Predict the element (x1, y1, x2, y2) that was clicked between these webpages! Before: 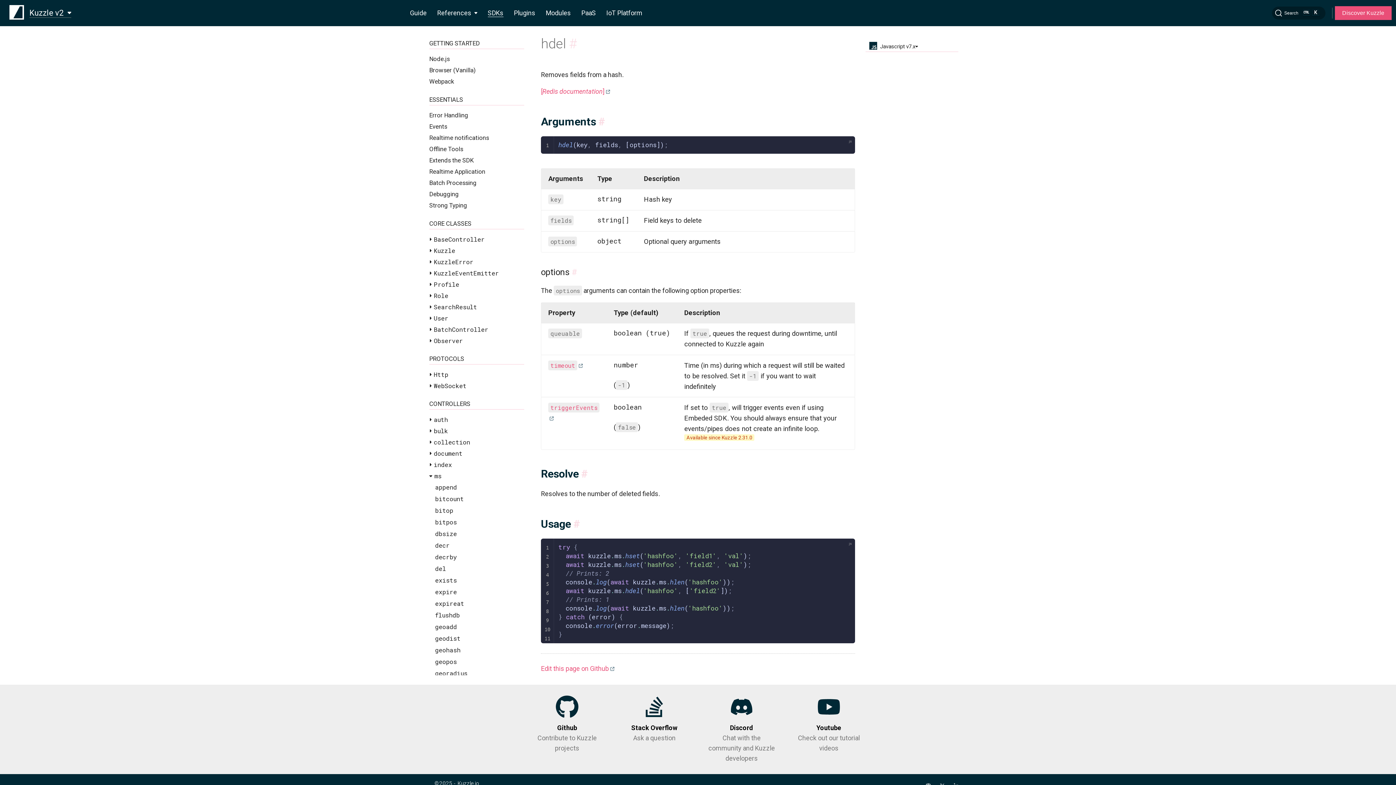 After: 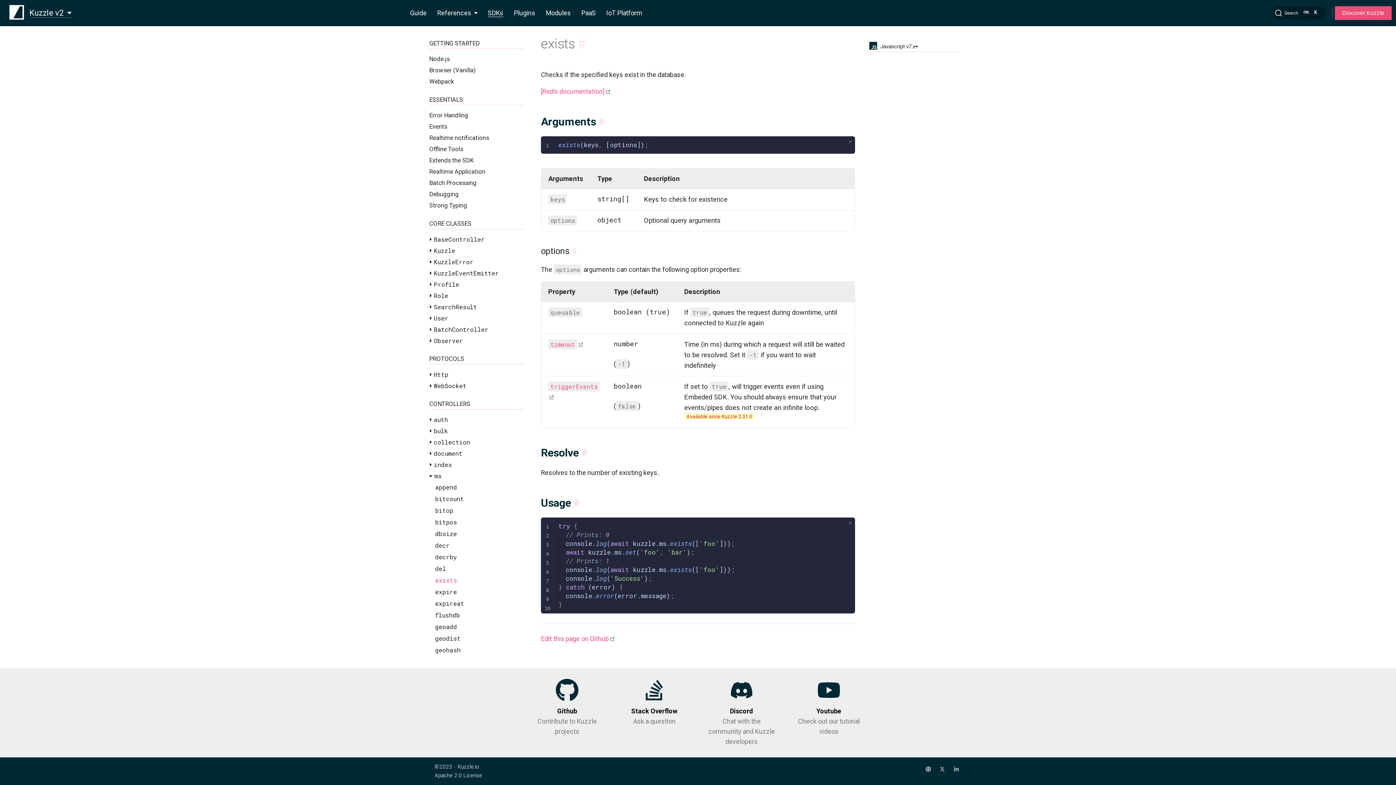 Action: label: exists bbox: (435, 576, 457, 584)